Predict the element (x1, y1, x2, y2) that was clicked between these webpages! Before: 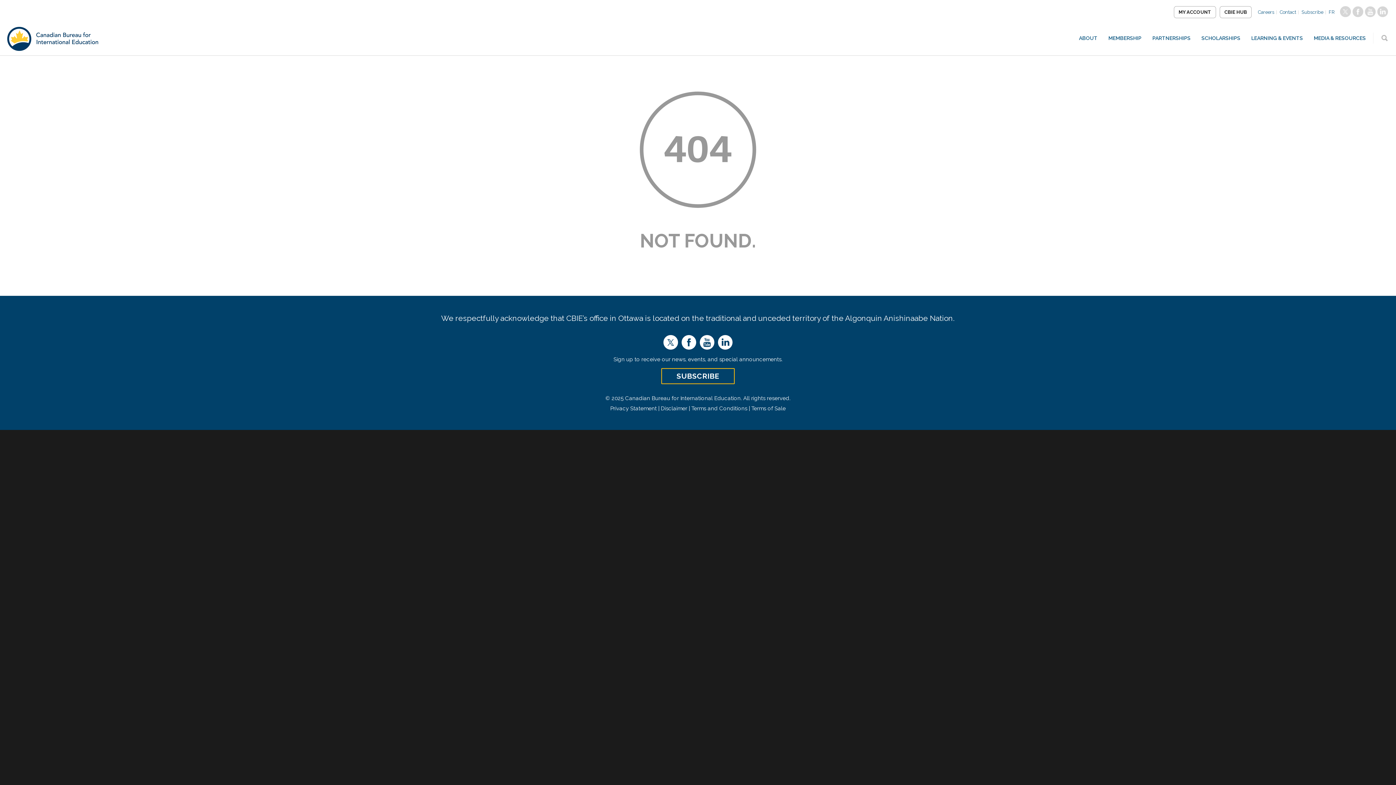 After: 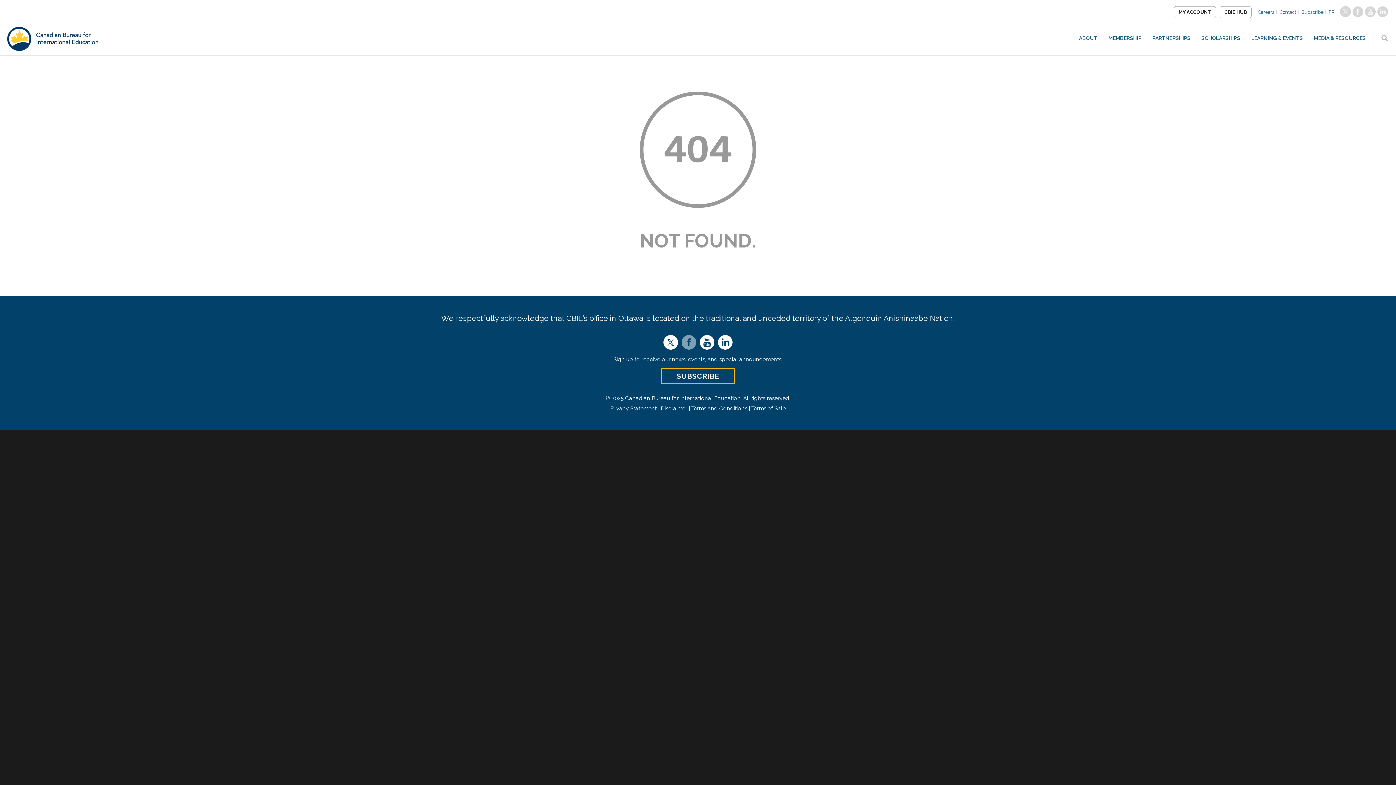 Action: bbox: (681, 335, 696, 349)